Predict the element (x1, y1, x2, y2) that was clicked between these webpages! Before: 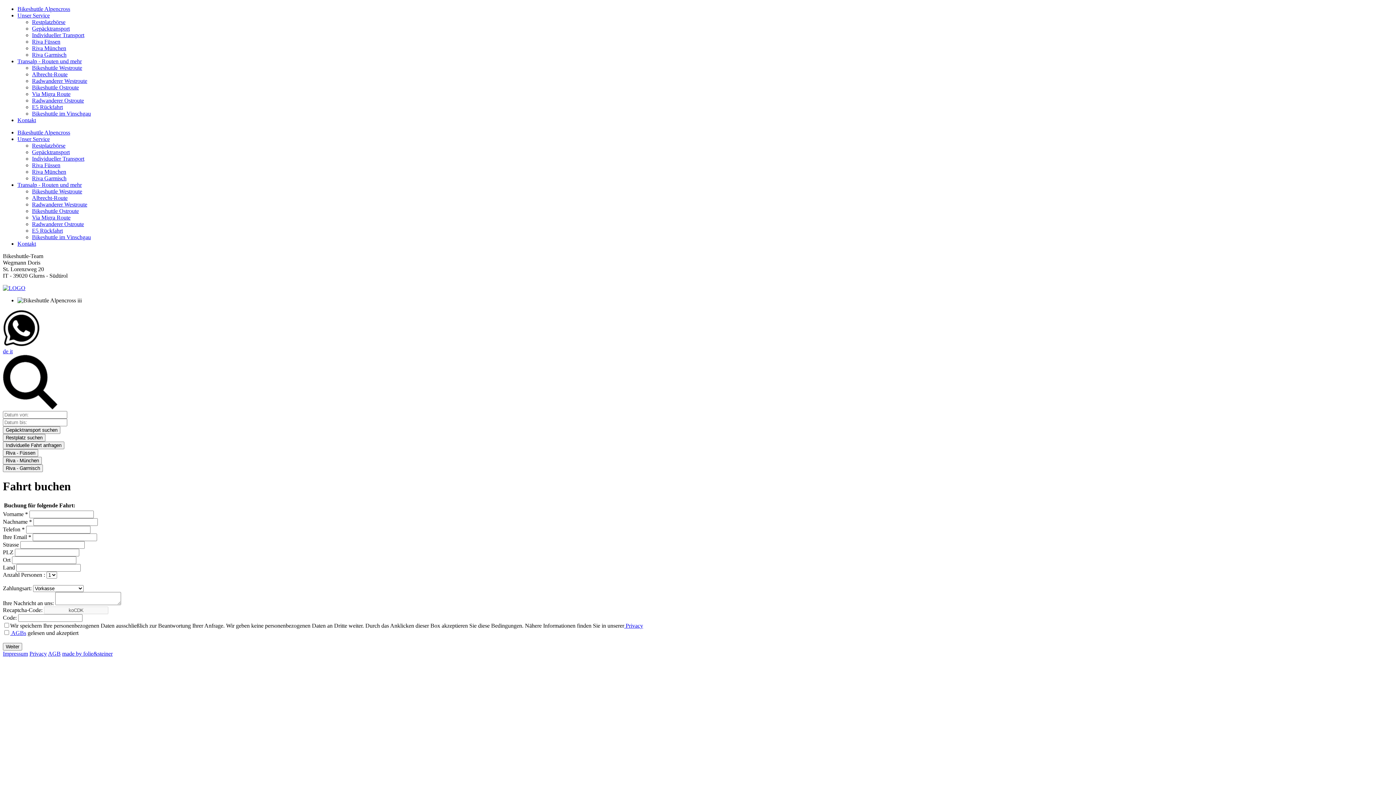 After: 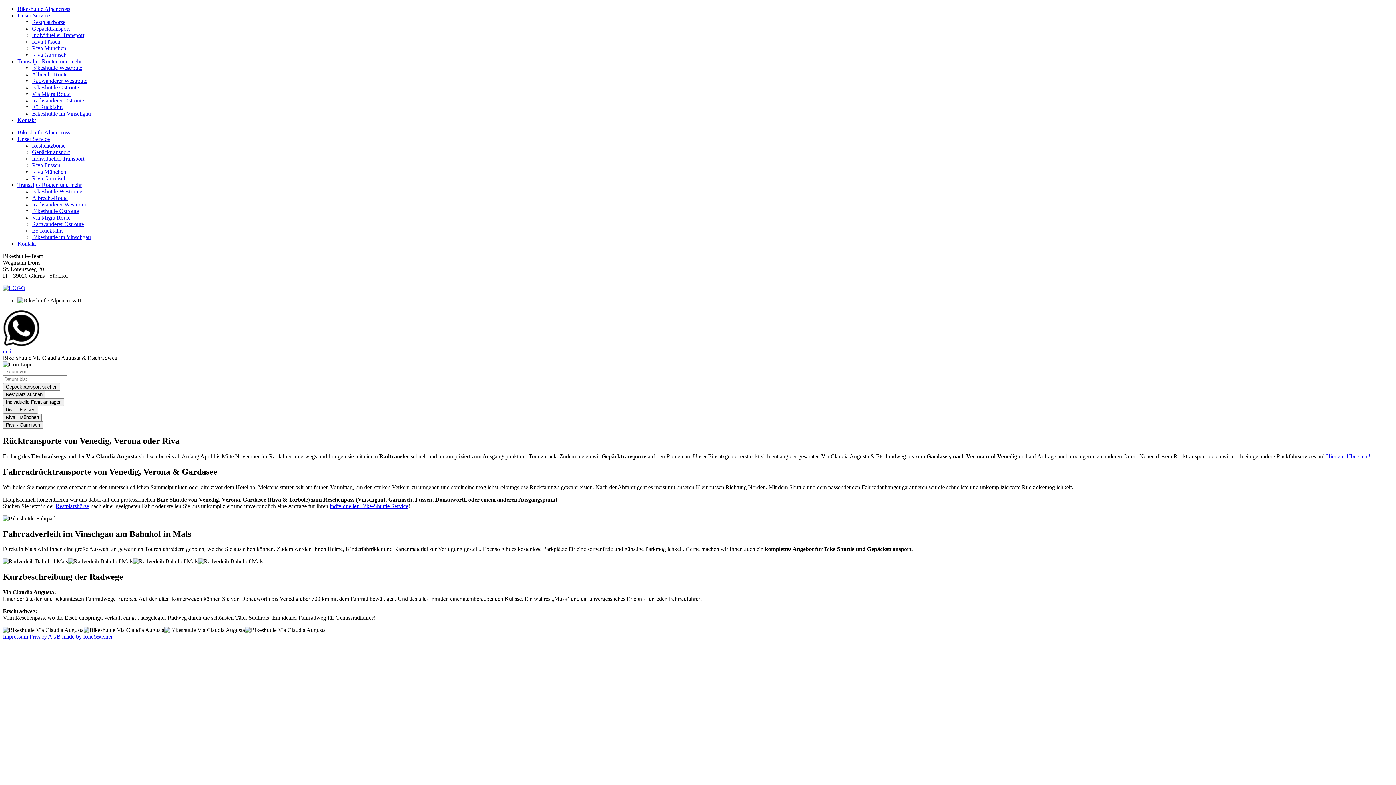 Action: bbox: (32, 64, 82, 70) label: Bikeshuttle Westroute